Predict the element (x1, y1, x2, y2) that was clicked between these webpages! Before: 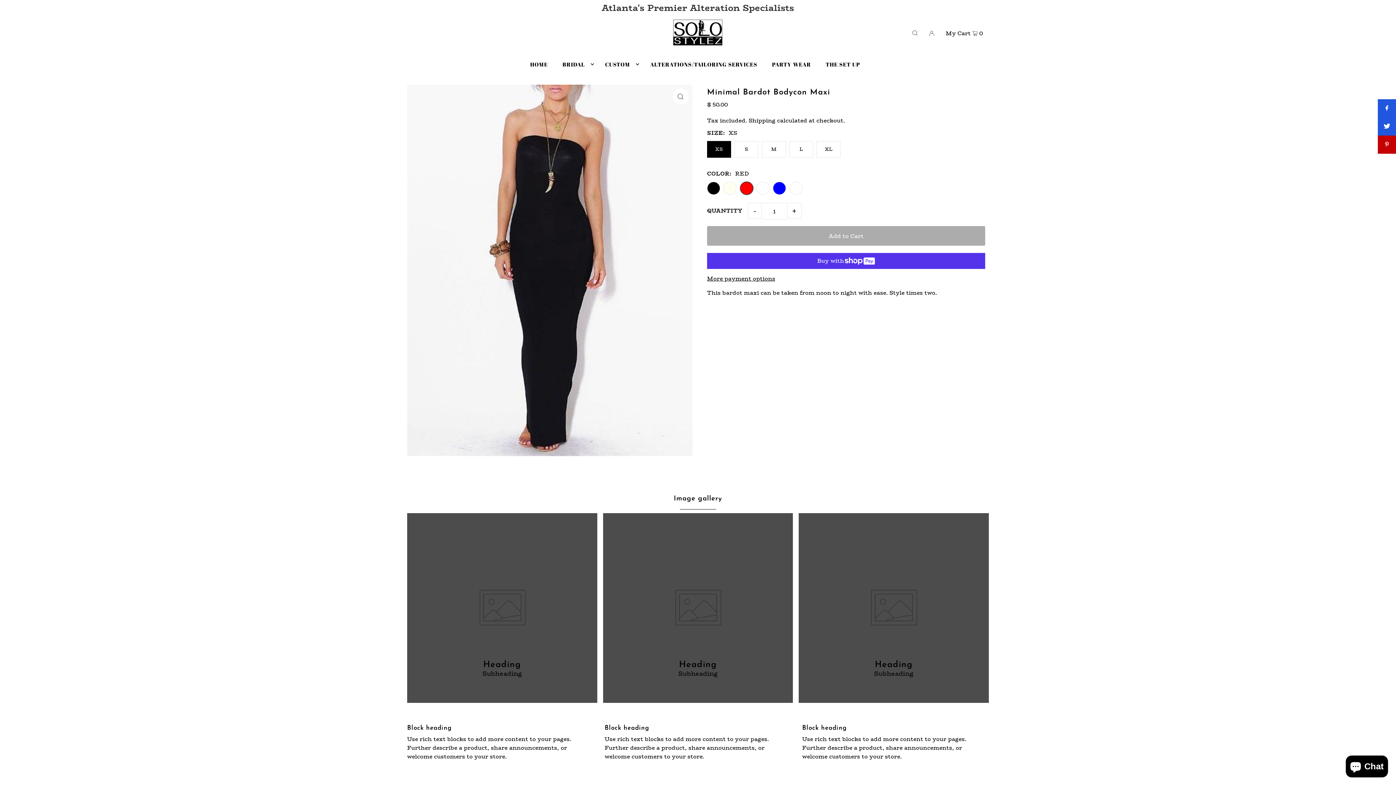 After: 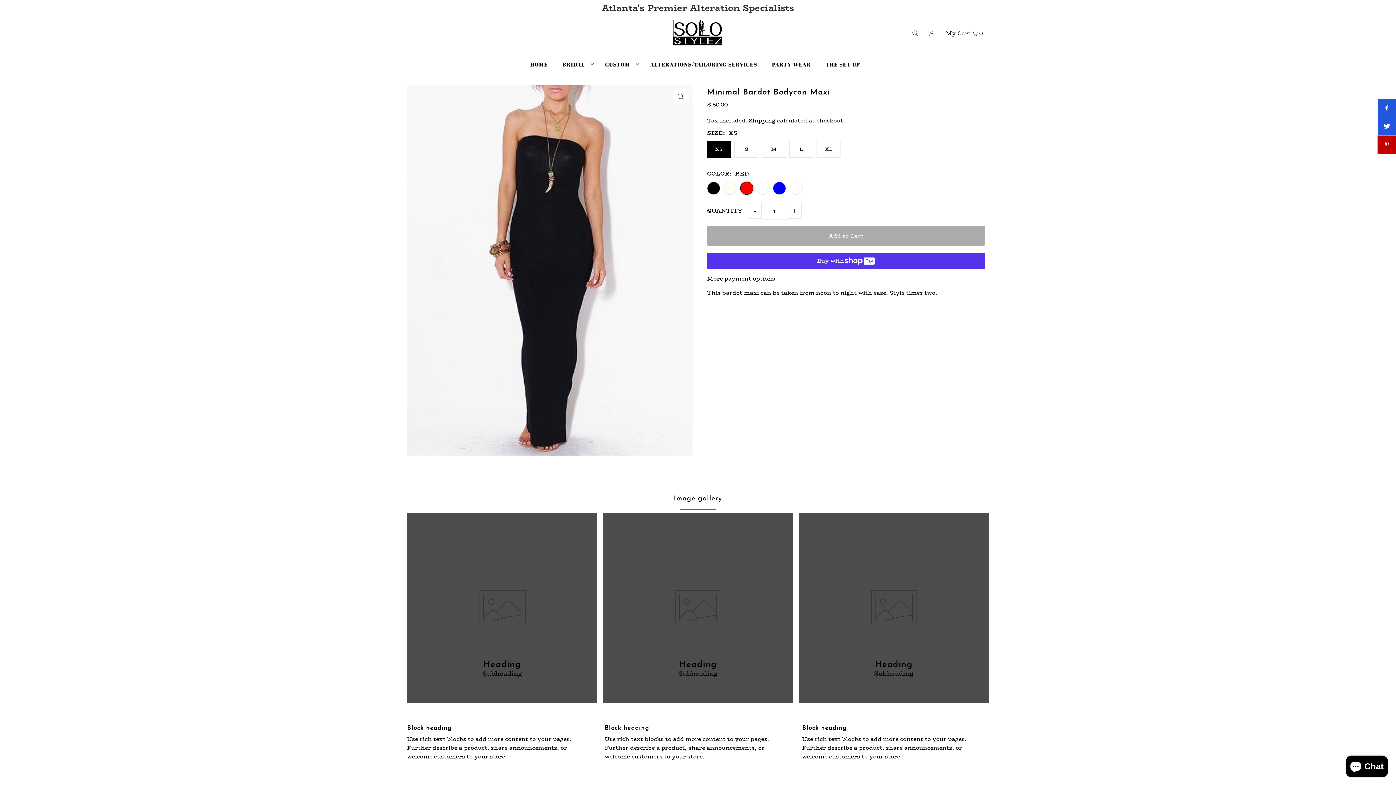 Action: bbox: (1378, 135, 1396, 153)